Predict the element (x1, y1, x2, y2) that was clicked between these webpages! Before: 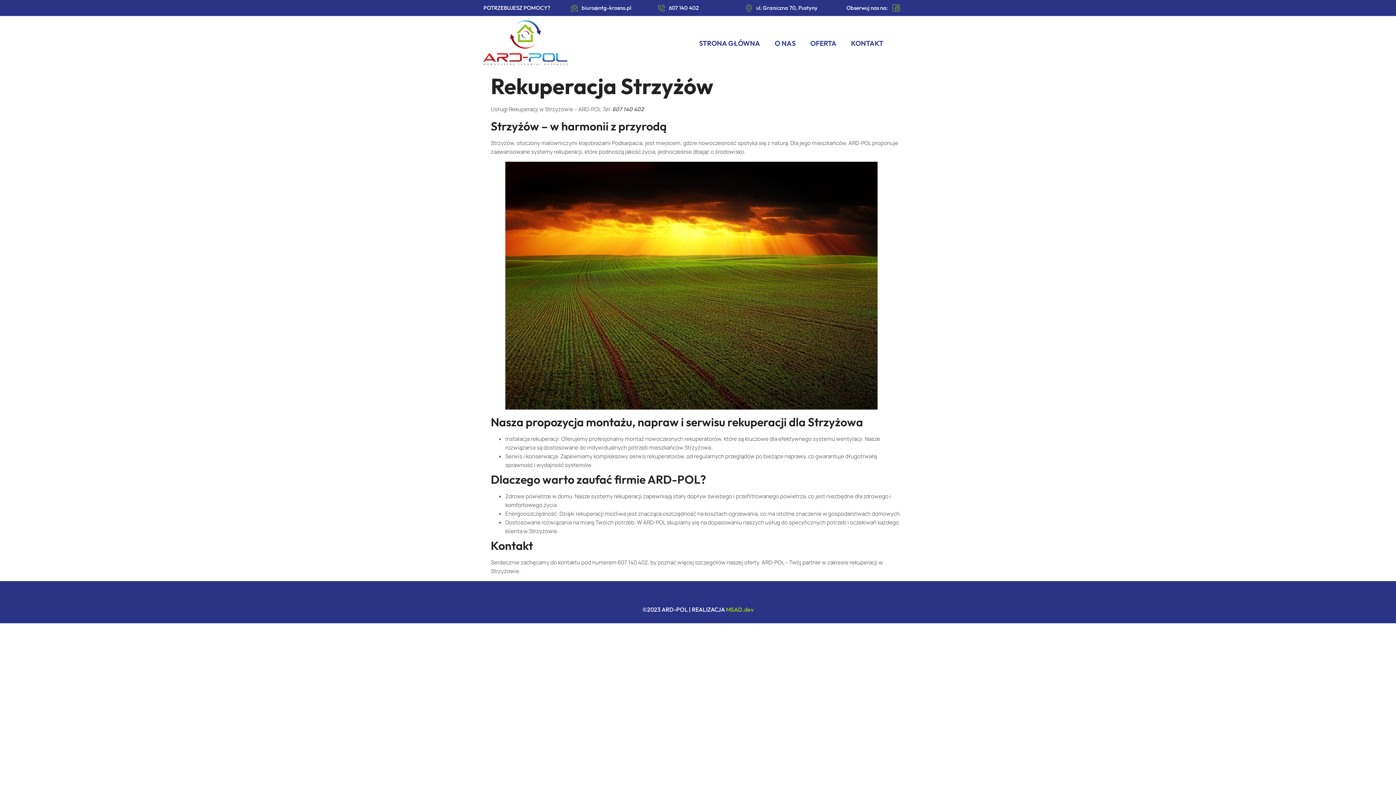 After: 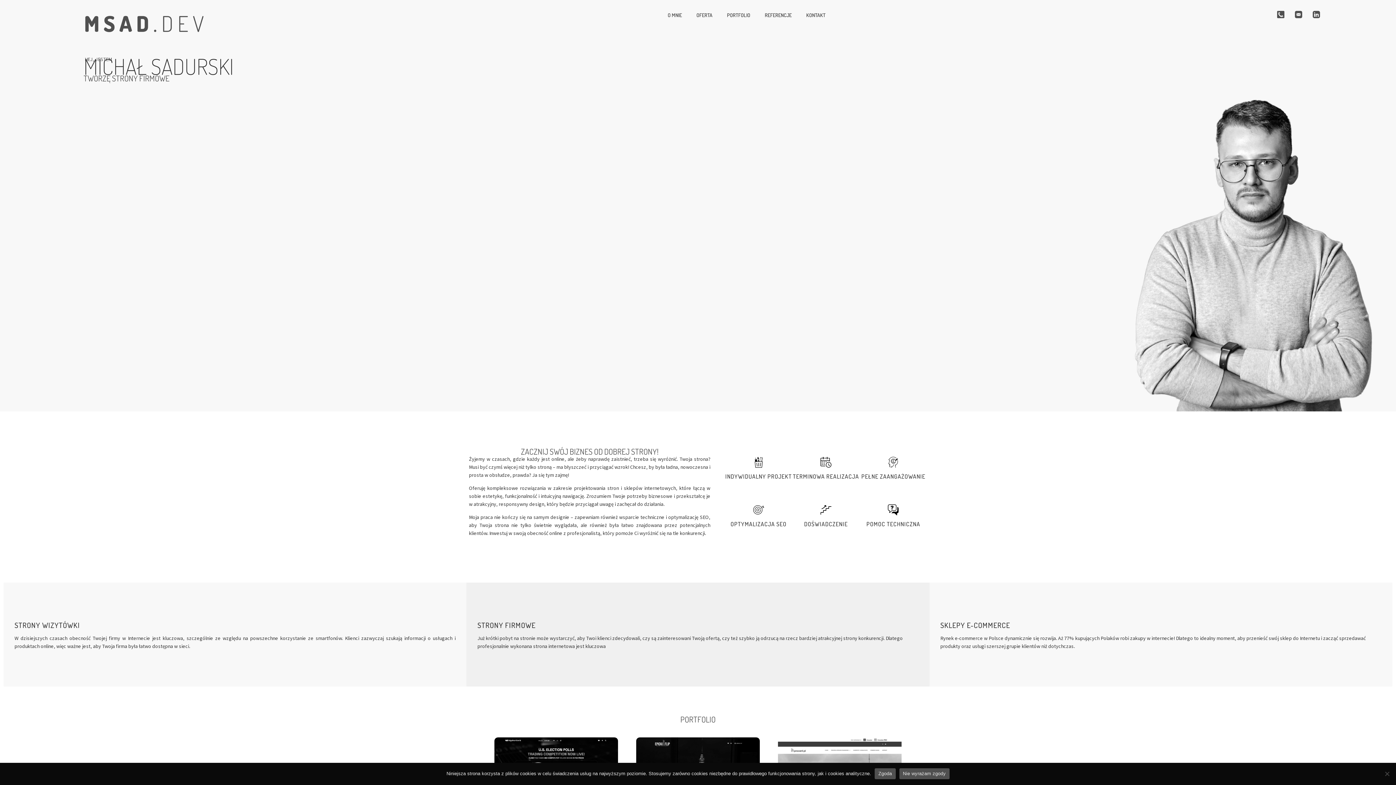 Action: label: MSAD.dev bbox: (726, 606, 753, 613)